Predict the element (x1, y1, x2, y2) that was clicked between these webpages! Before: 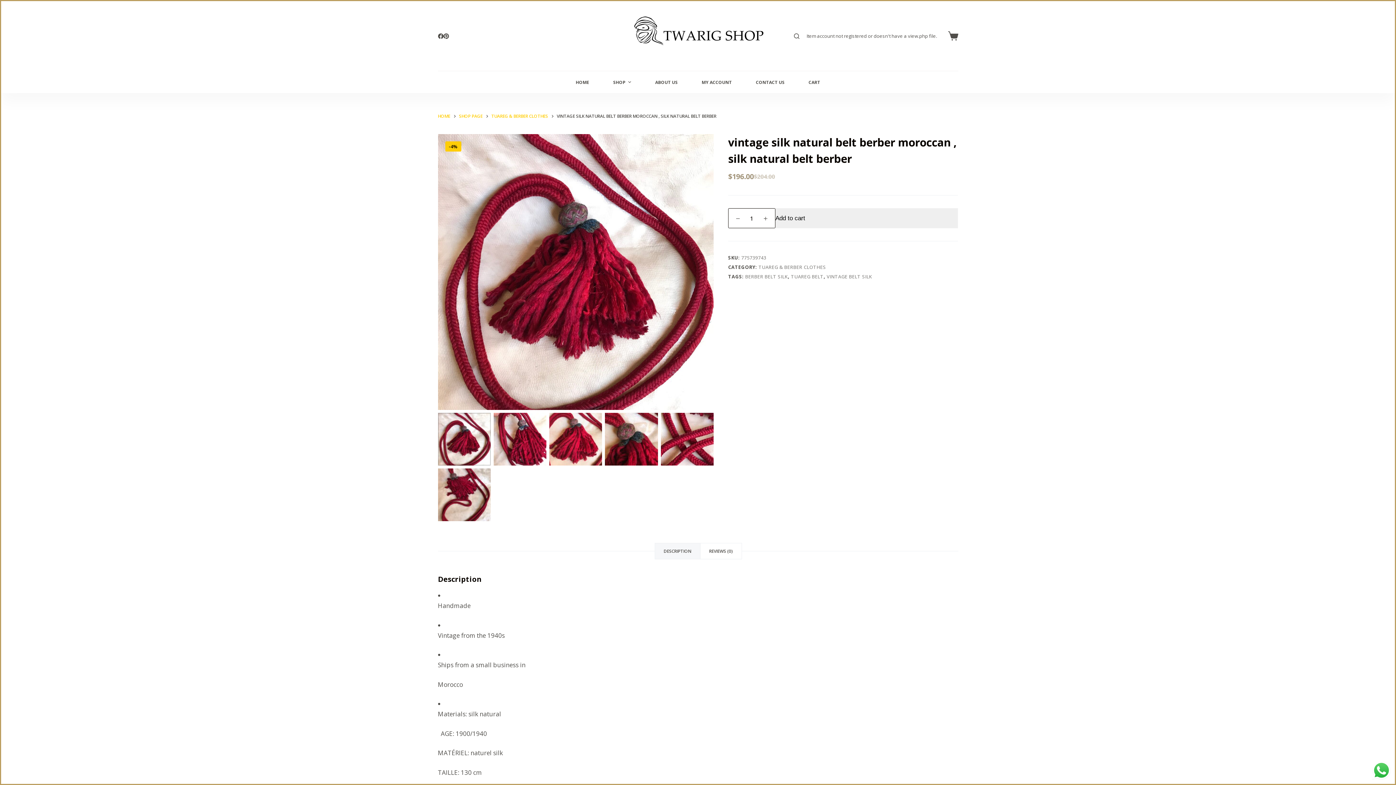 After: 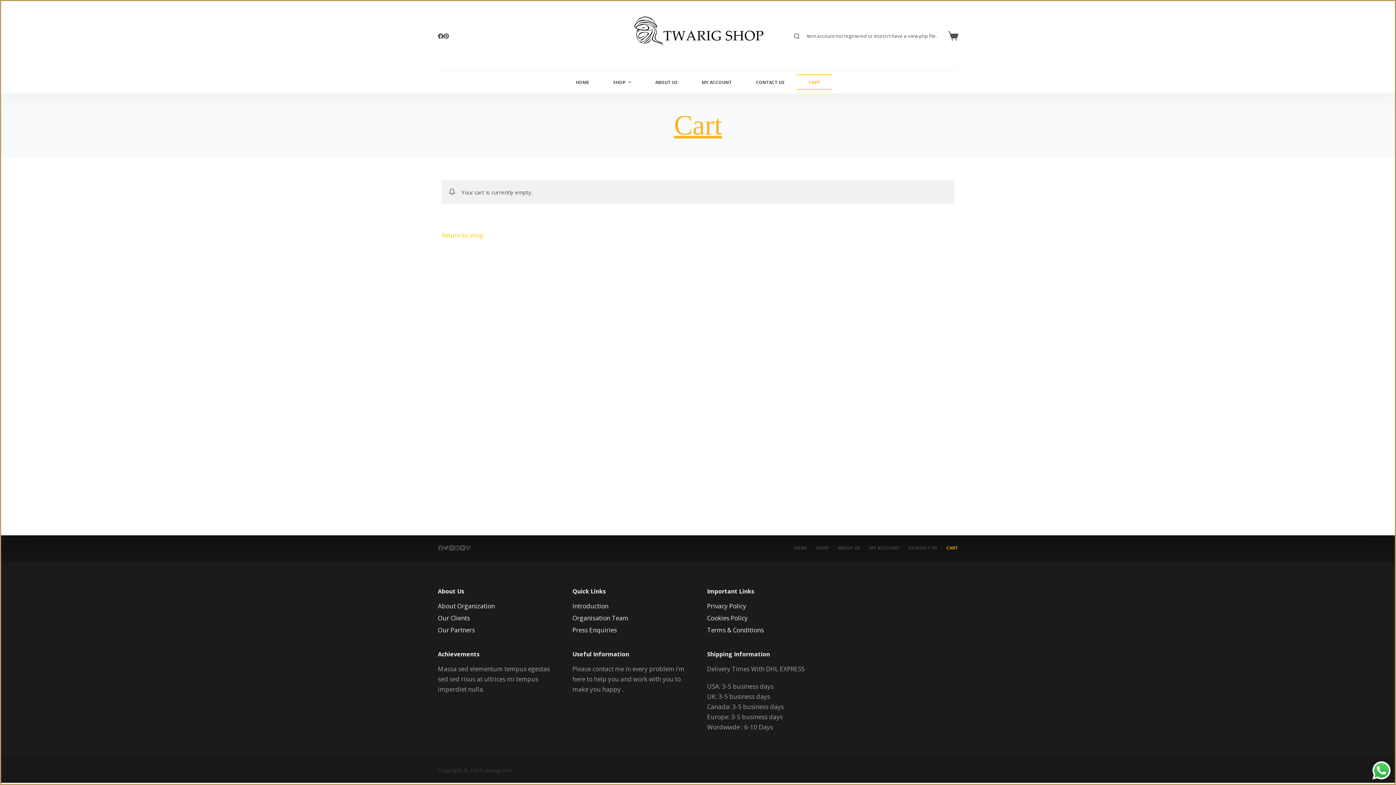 Action: bbox: (948, 30, 958, 41) label: Shopping cart